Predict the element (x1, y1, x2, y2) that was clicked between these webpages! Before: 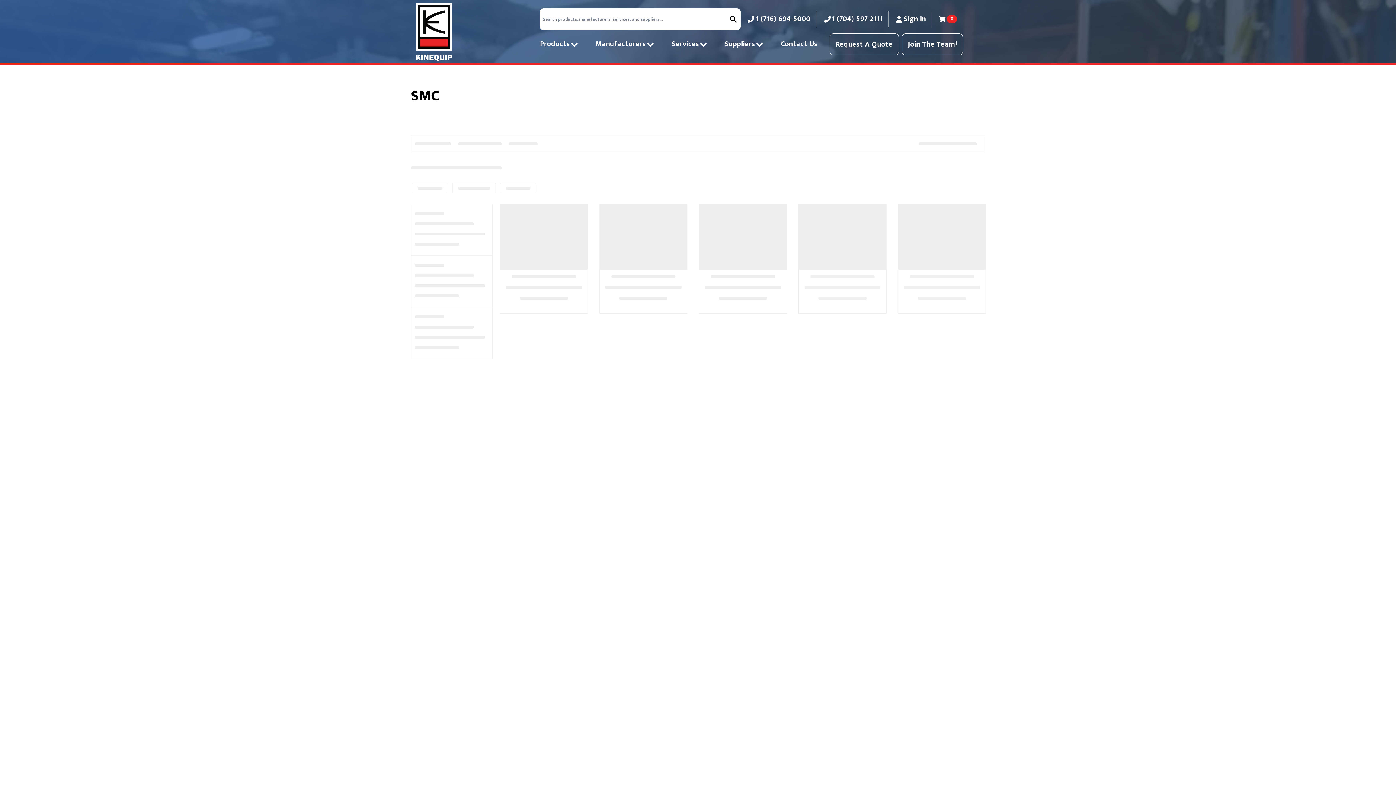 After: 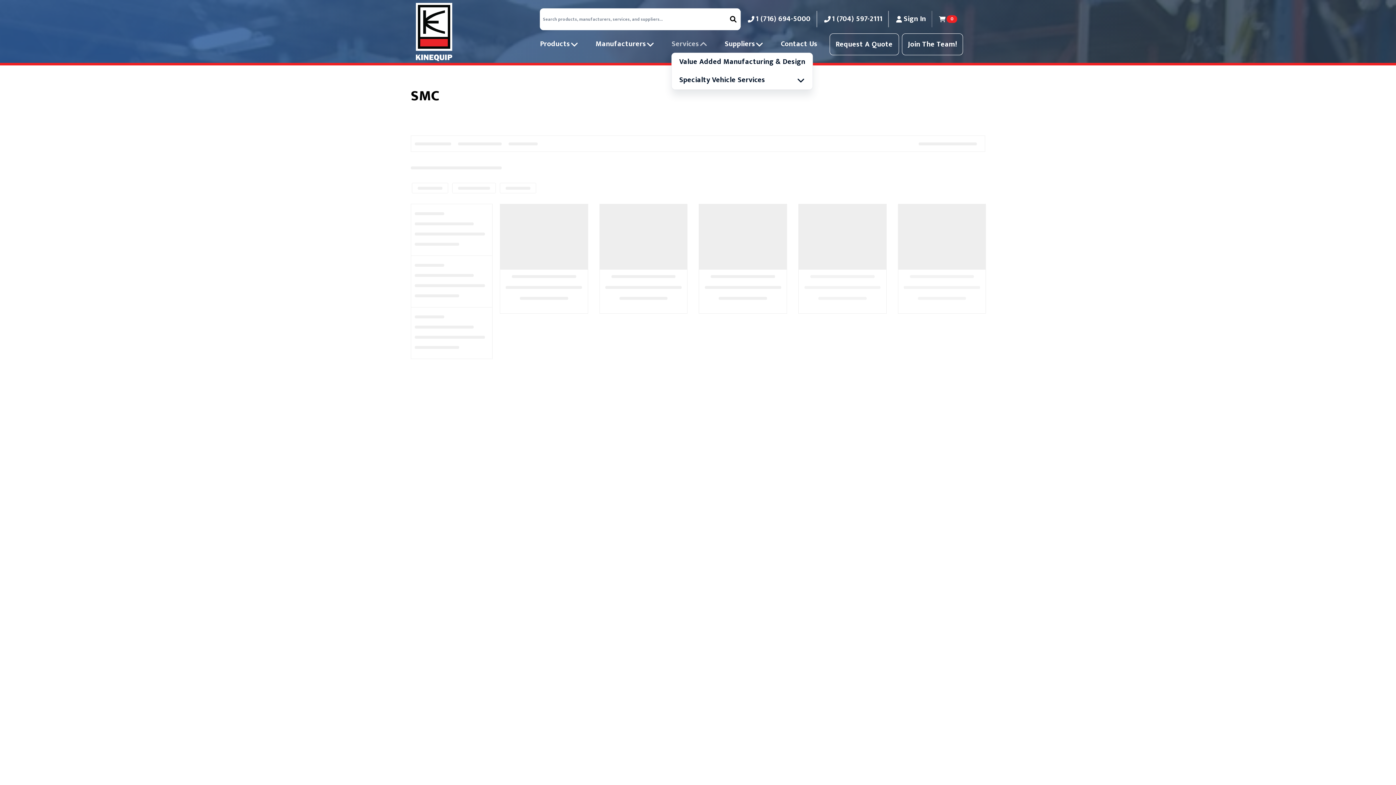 Action: bbox: (671, 35, 708, 52) label: Services